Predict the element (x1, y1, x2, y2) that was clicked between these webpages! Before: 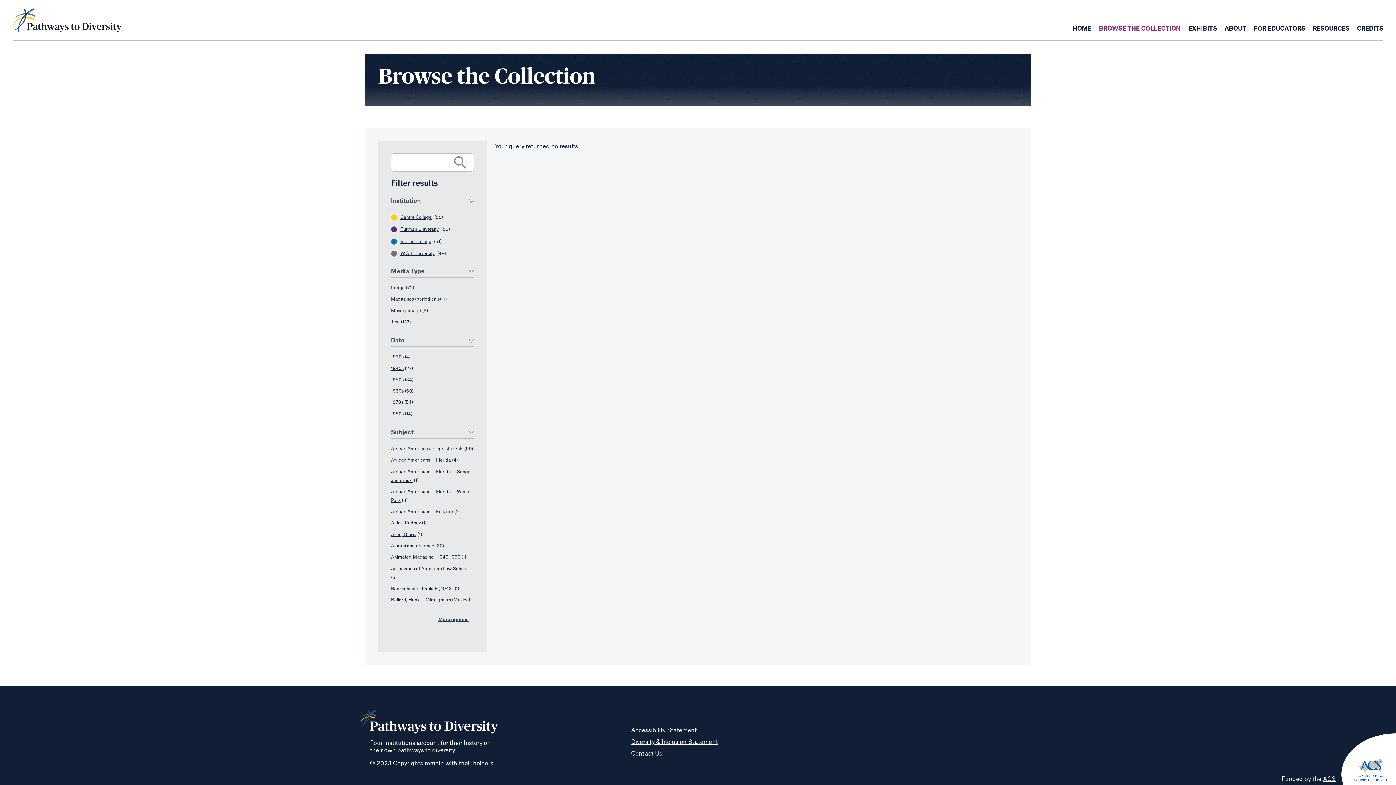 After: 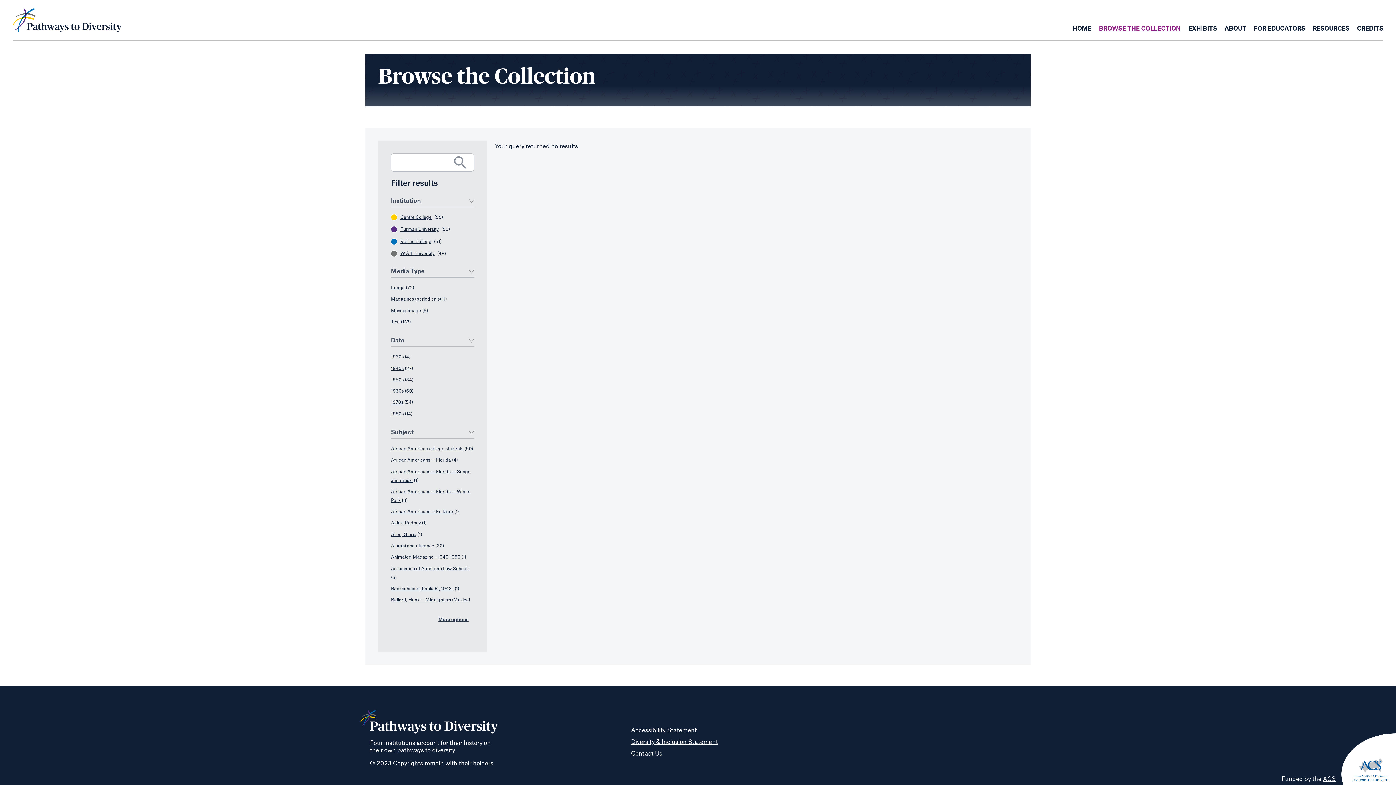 Action: label: Image bbox: (391, 285, 404, 290)